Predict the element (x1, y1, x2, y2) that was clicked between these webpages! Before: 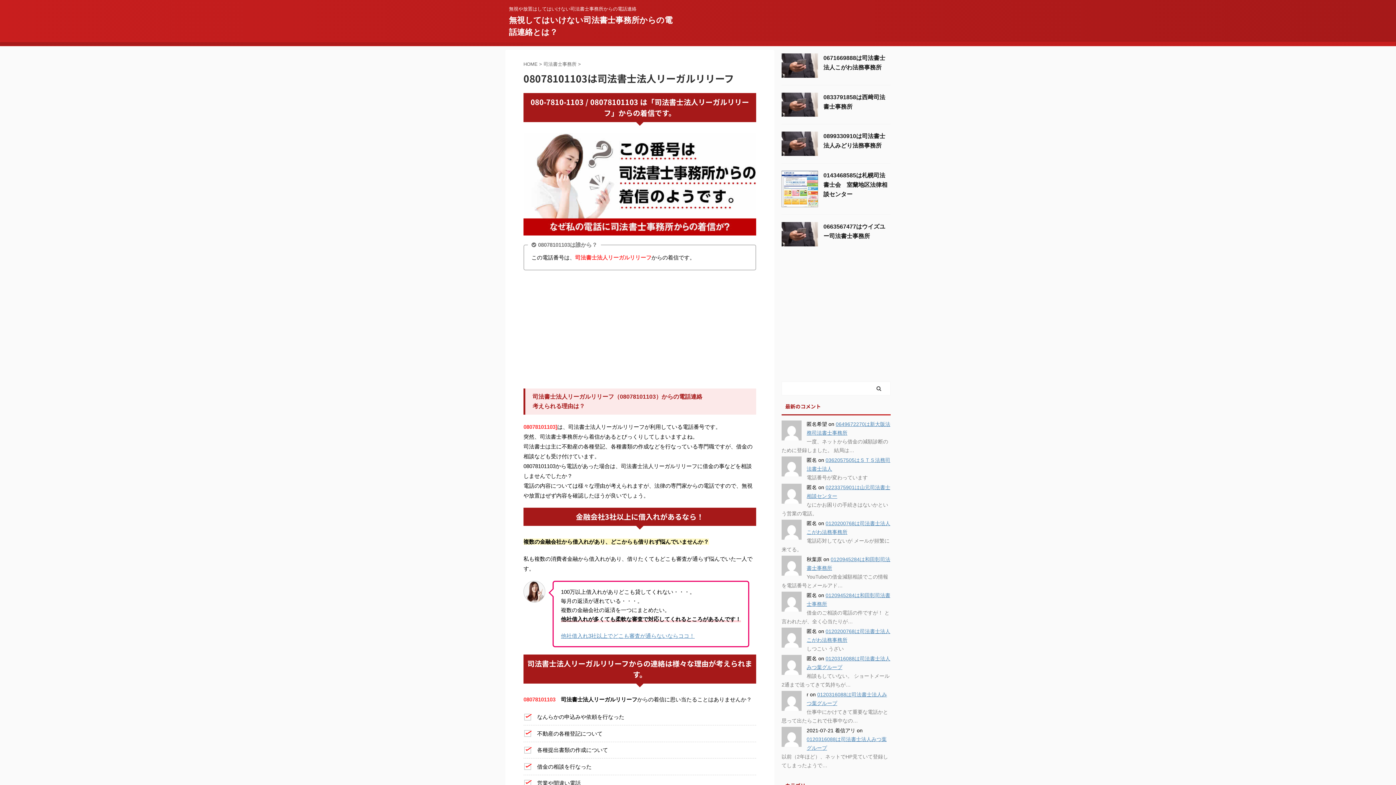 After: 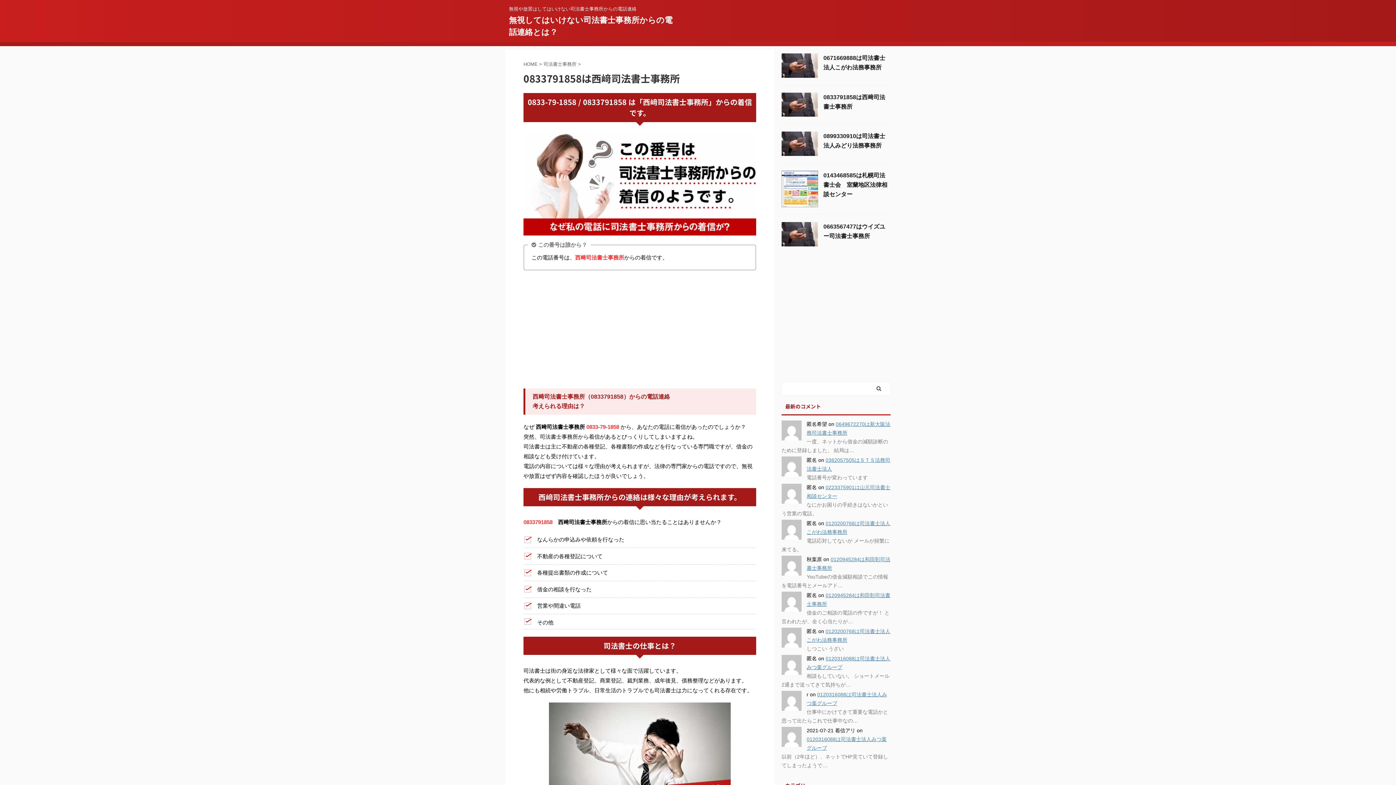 Action: bbox: (781, 110, 818, 116)